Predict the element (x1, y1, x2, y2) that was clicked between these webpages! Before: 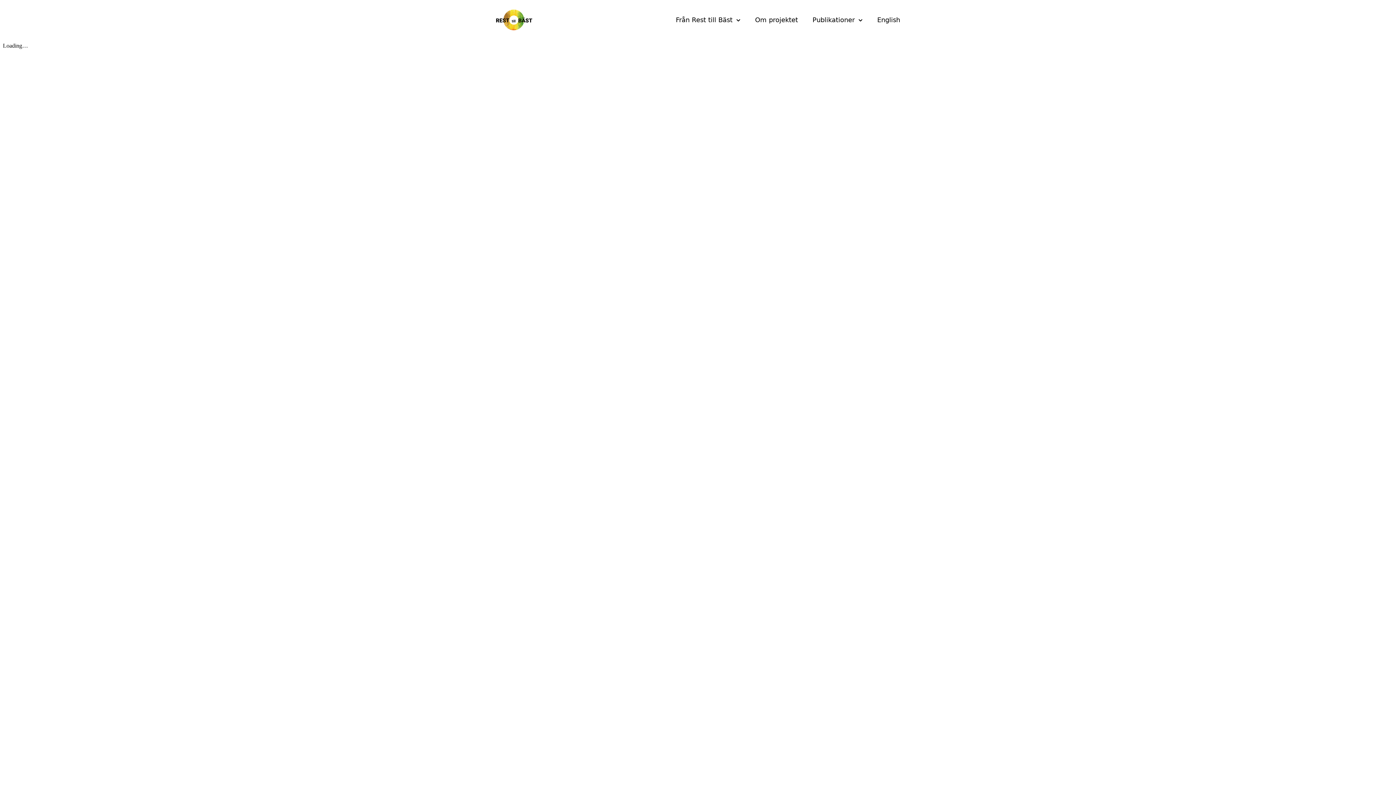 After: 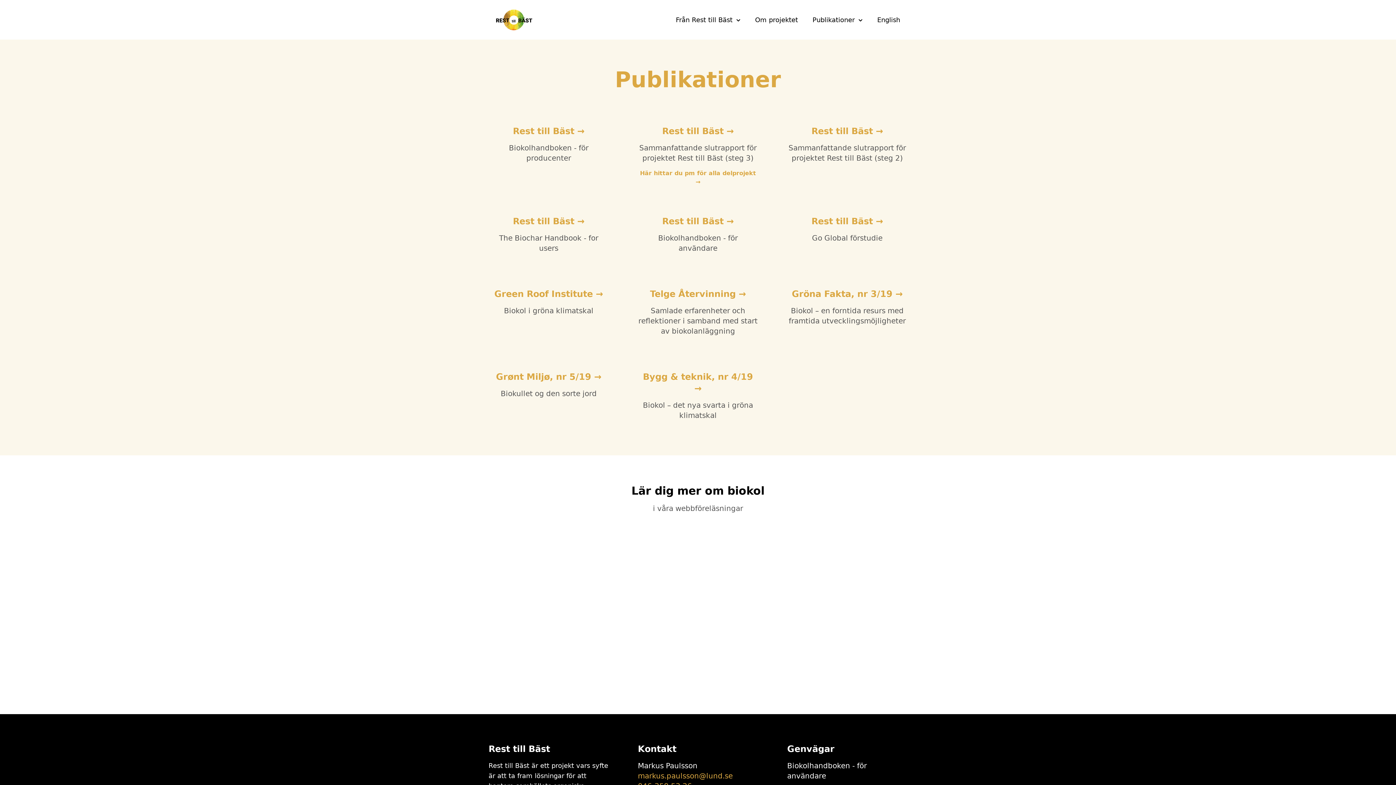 Action: bbox: (812, 15, 862, 23) label: Publikationer 